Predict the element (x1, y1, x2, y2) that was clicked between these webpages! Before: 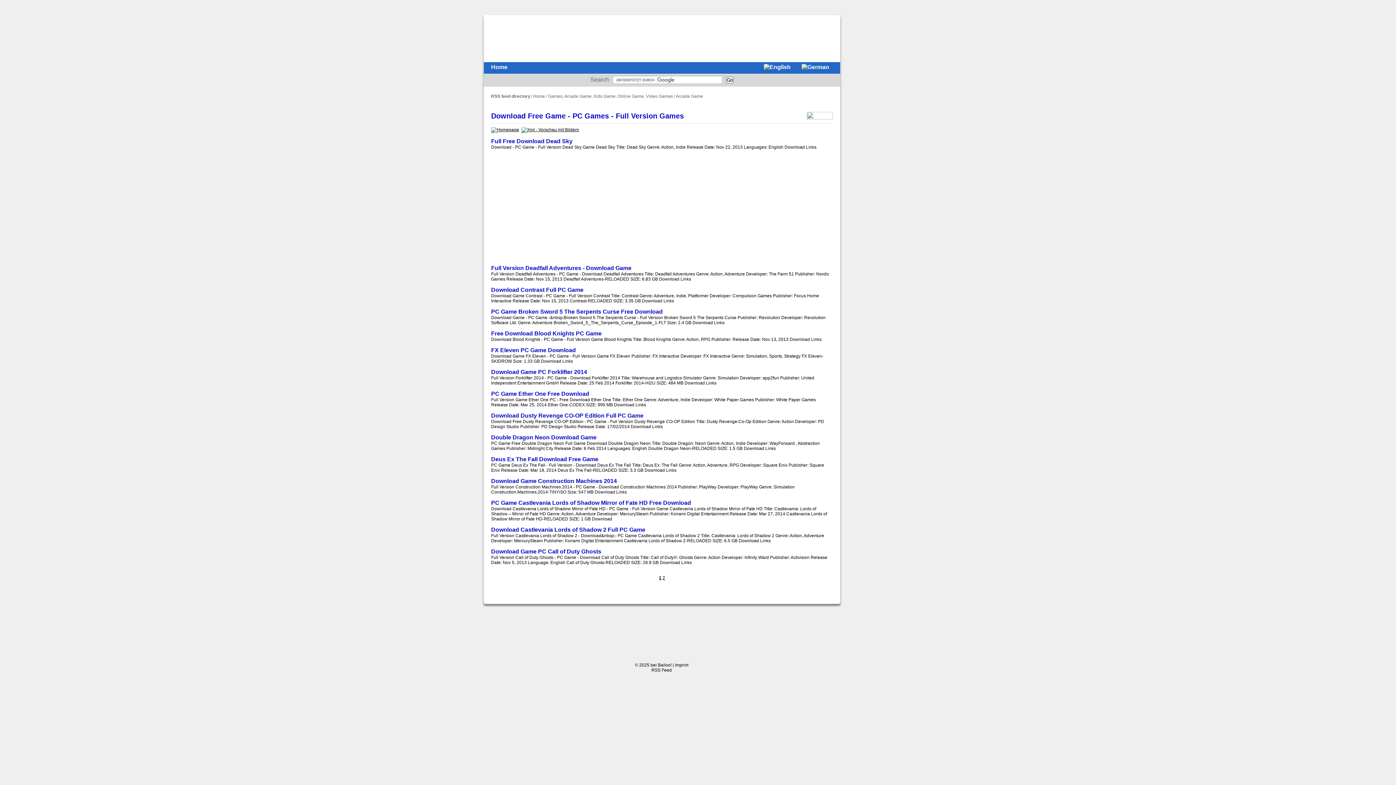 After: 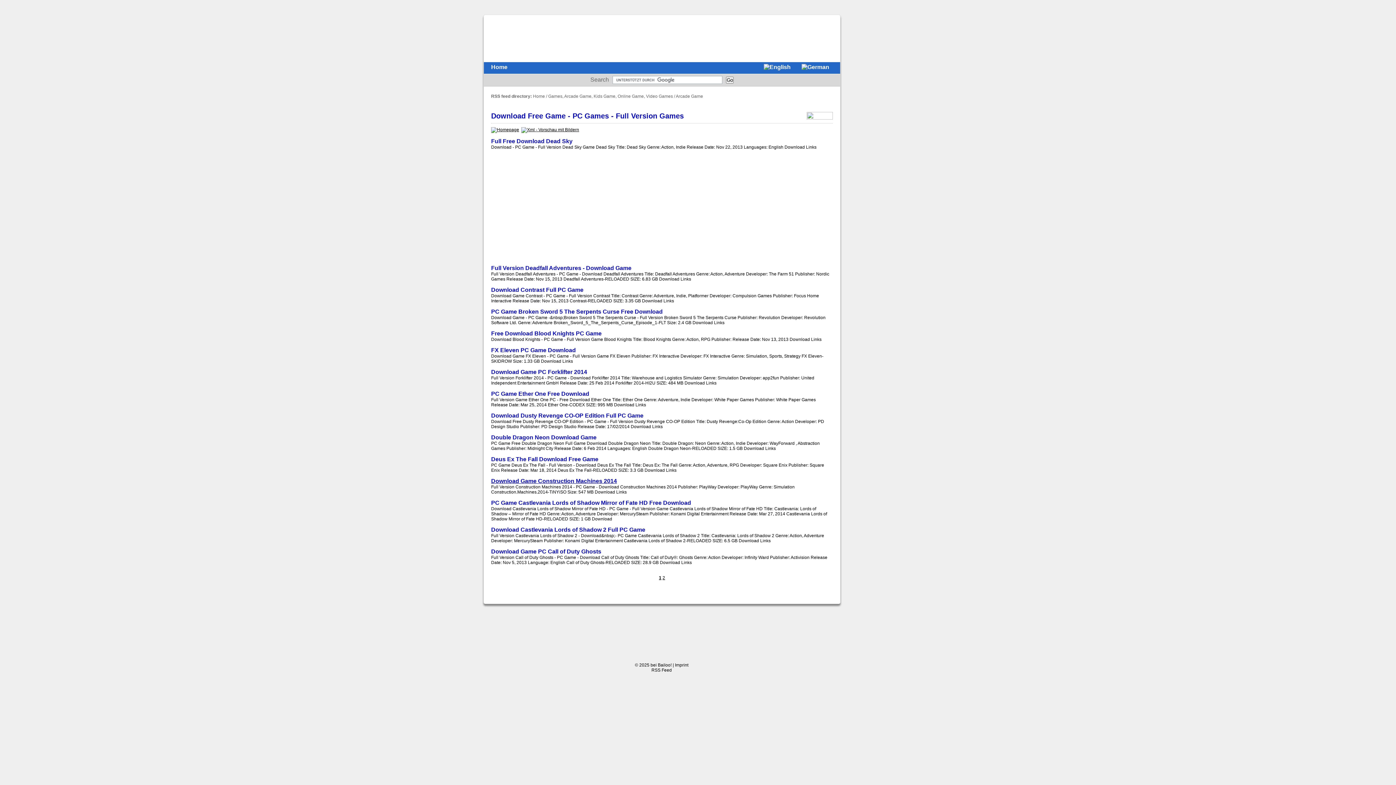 Action: label: Download Game Construction Machines 2014 bbox: (491, 478, 617, 484)